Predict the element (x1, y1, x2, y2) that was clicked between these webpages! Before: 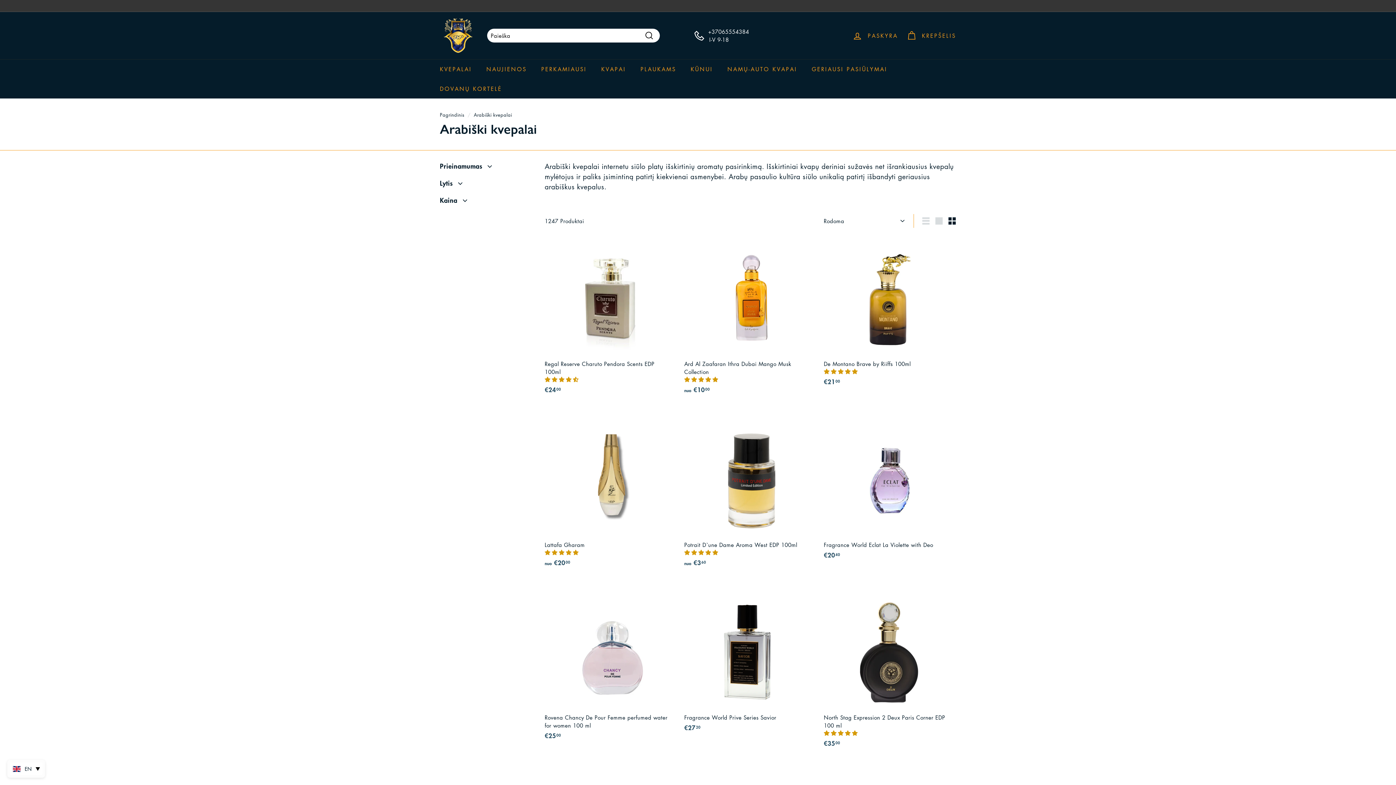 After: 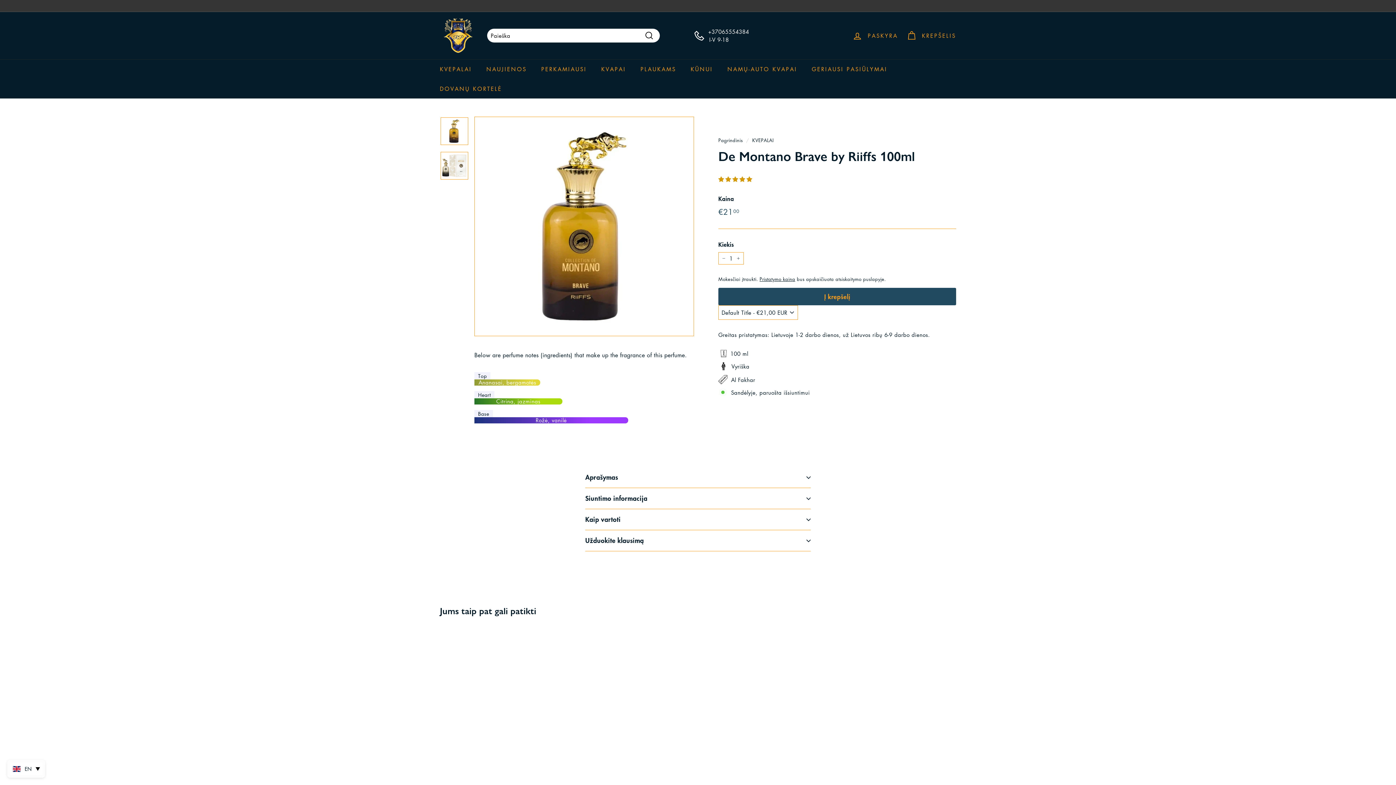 Action: bbox: (824, 233, 956, 352)